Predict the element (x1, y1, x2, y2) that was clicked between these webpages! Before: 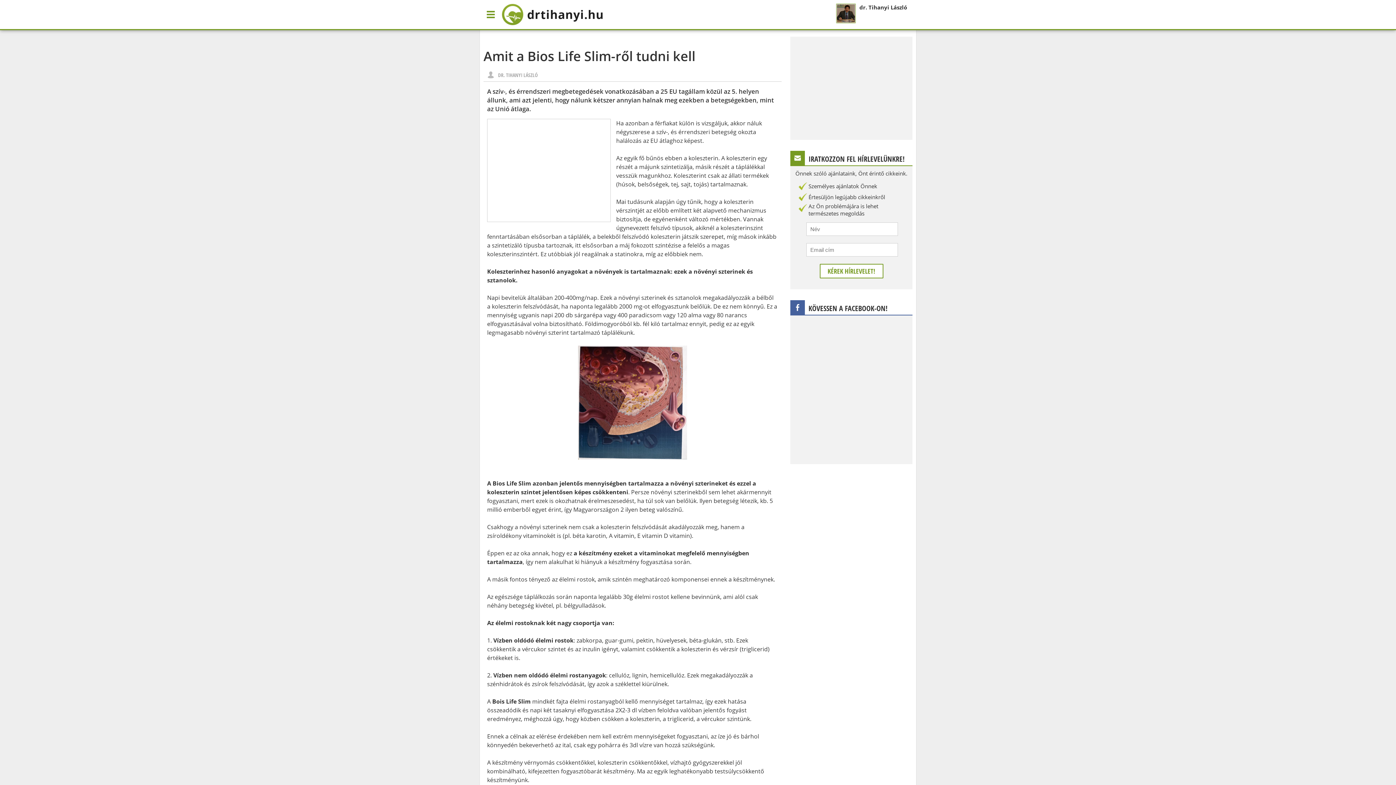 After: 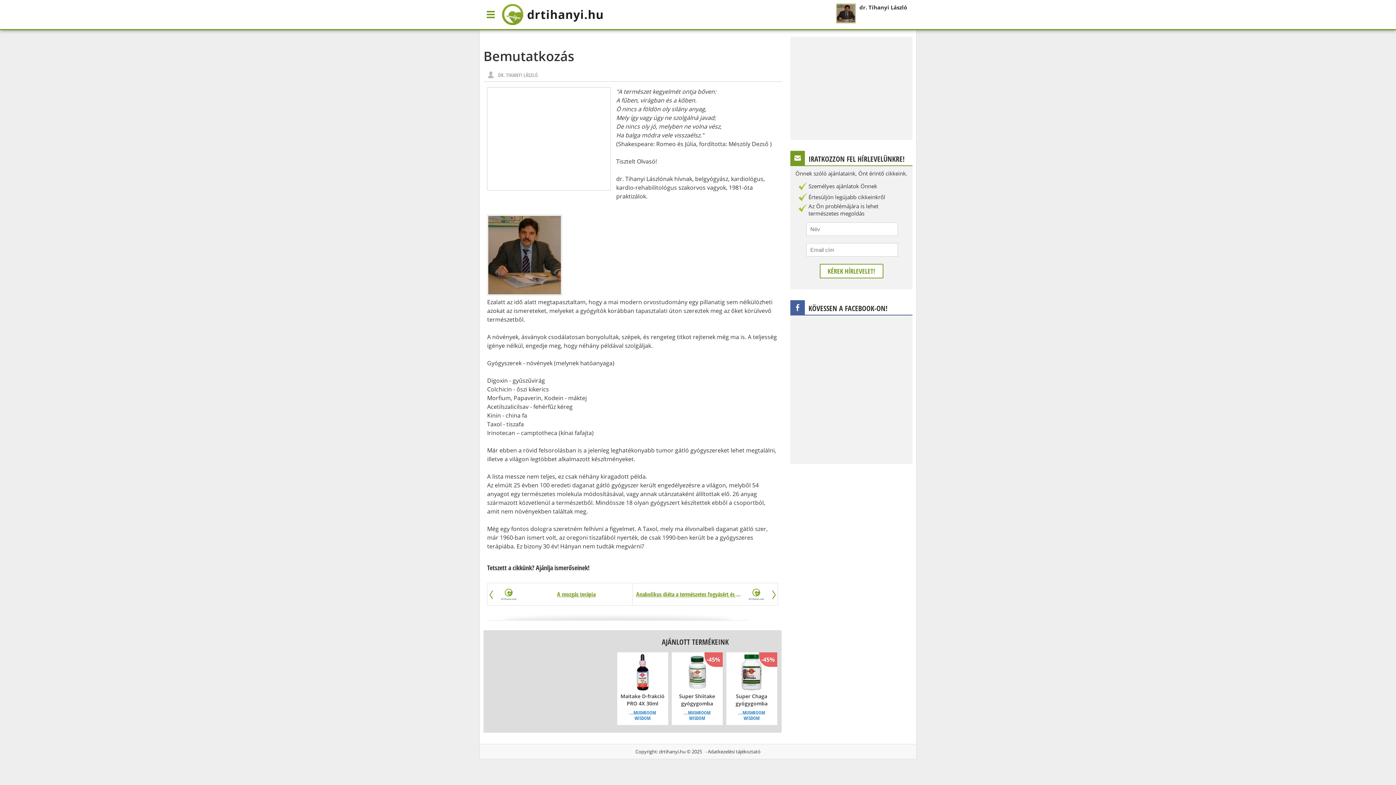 Action: bbox: (836, 3, 912, 10) label: dr. Tihanyi László